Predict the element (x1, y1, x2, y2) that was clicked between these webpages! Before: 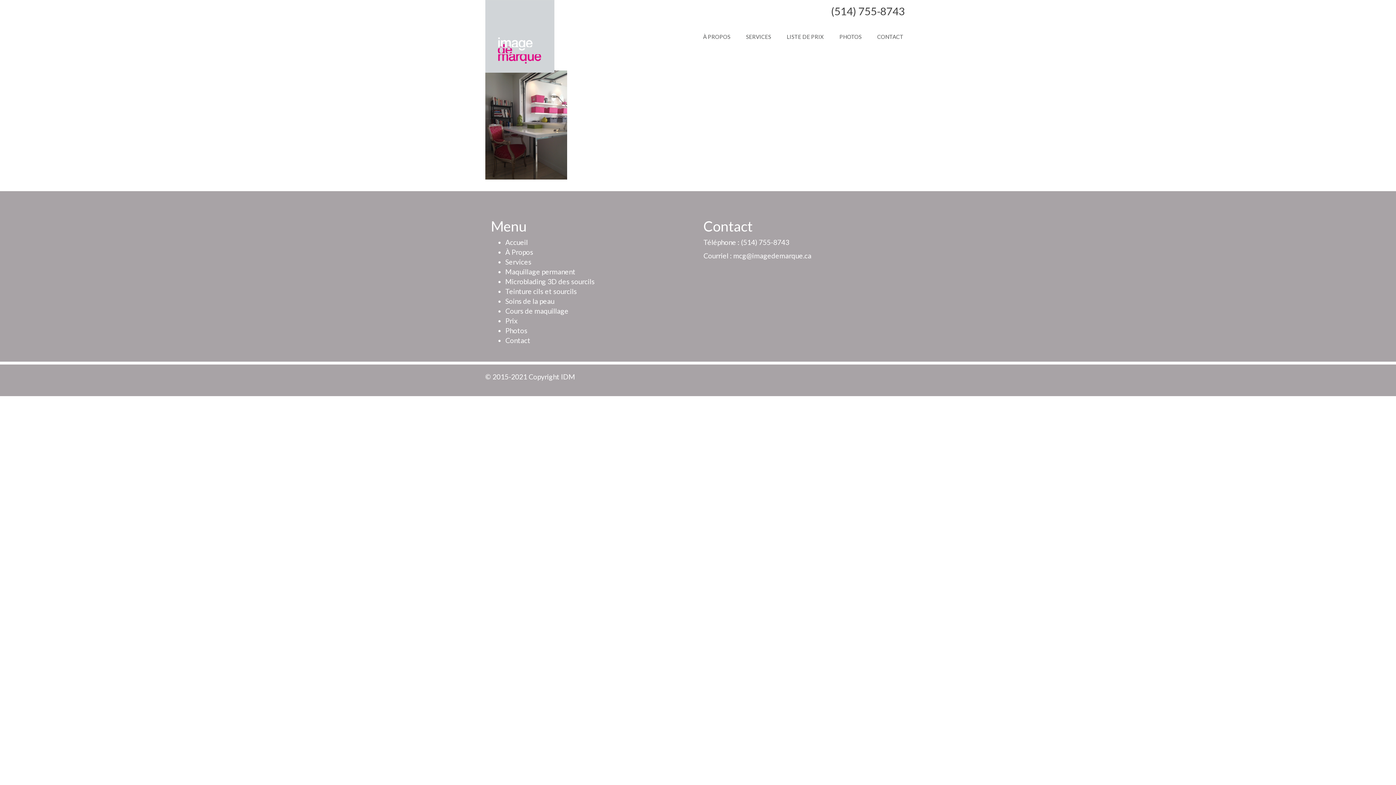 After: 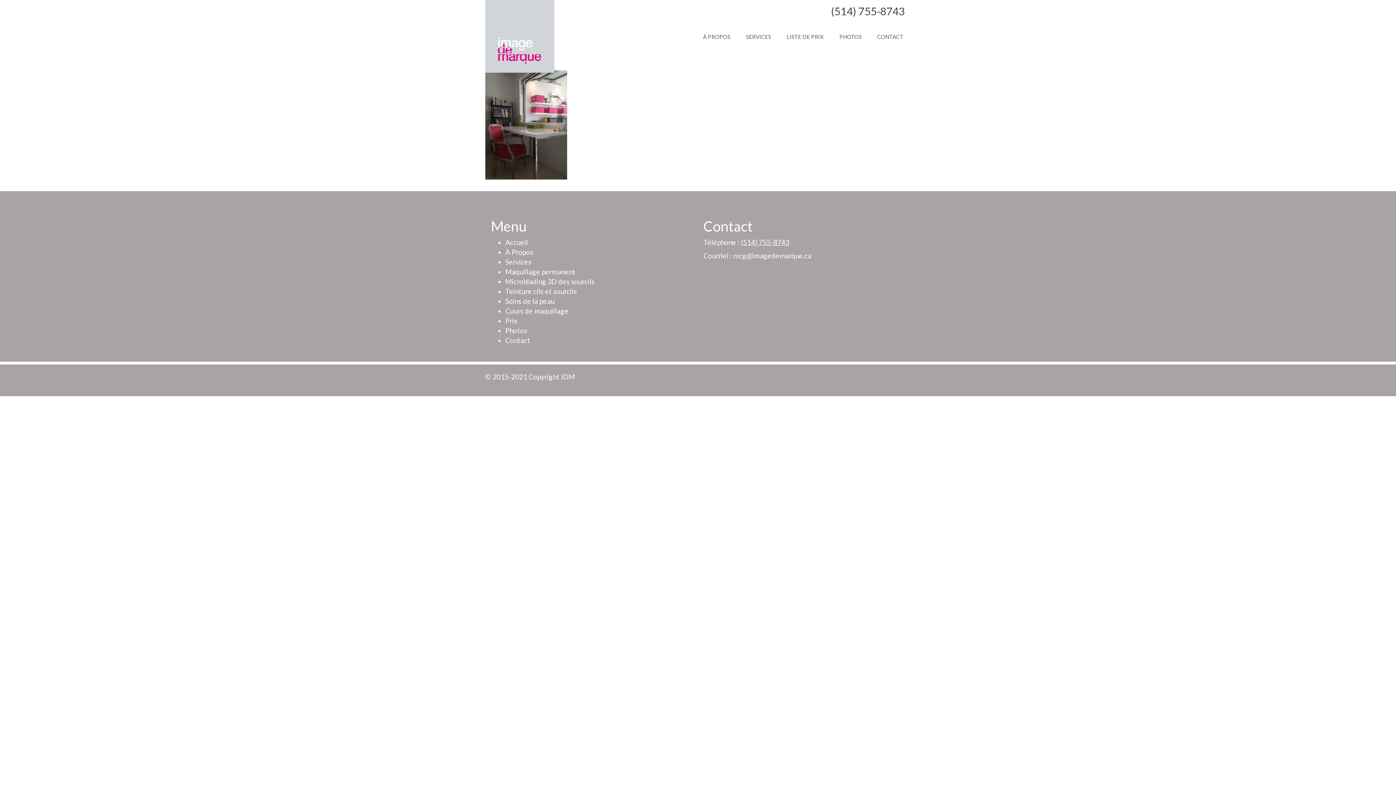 Action: bbox: (741, 238, 789, 246) label: (514) 755-8743